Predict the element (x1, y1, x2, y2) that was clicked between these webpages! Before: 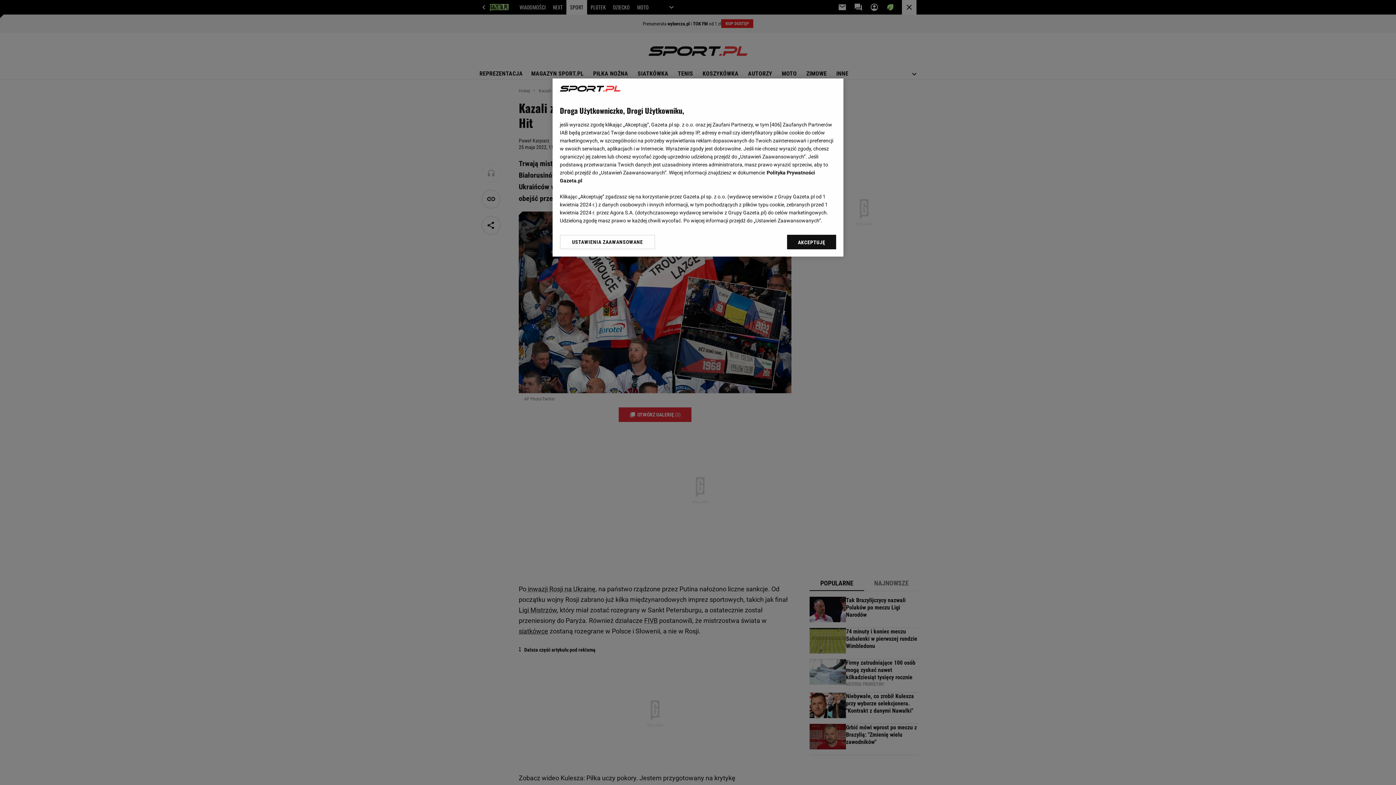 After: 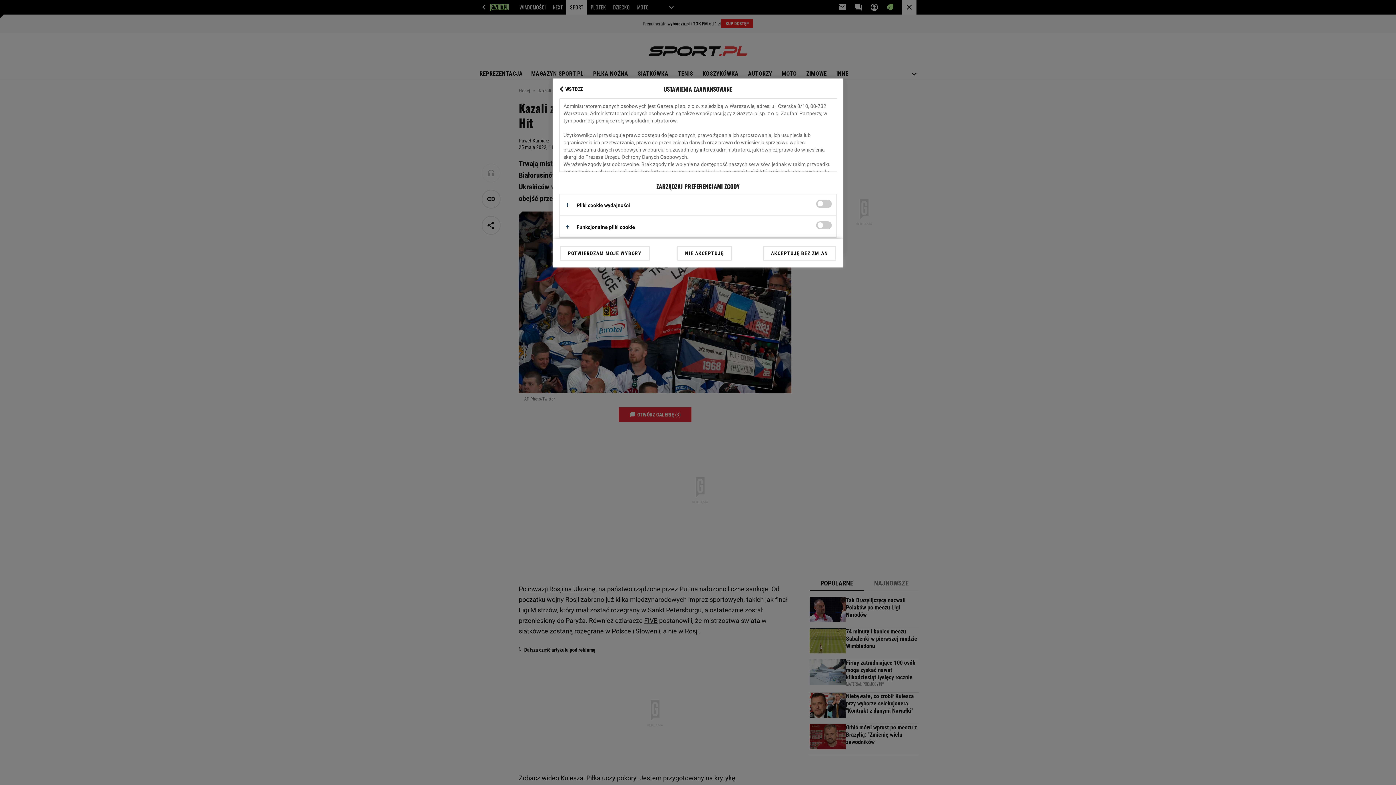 Action: bbox: (560, 234, 655, 249) label: USTAWIENIA ZAAWANSOWANE